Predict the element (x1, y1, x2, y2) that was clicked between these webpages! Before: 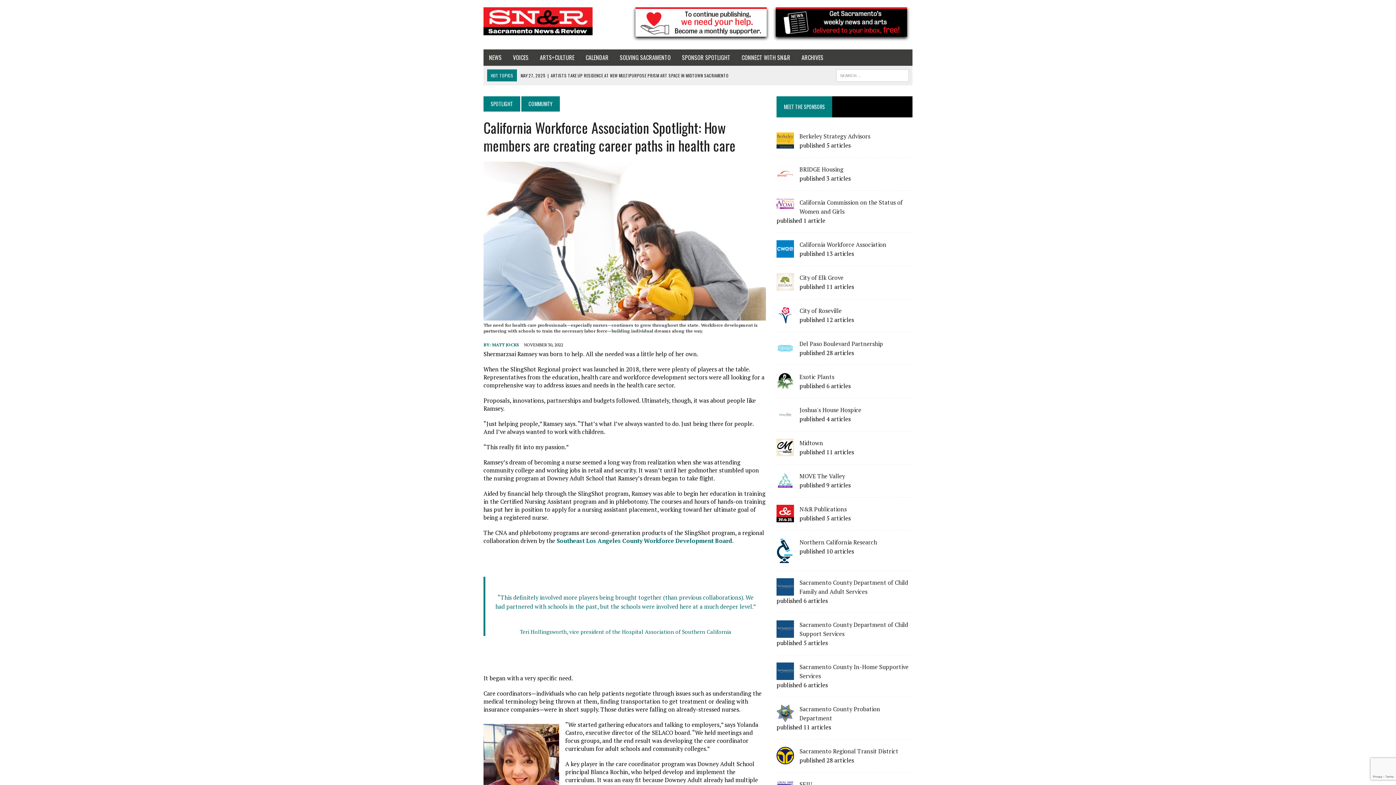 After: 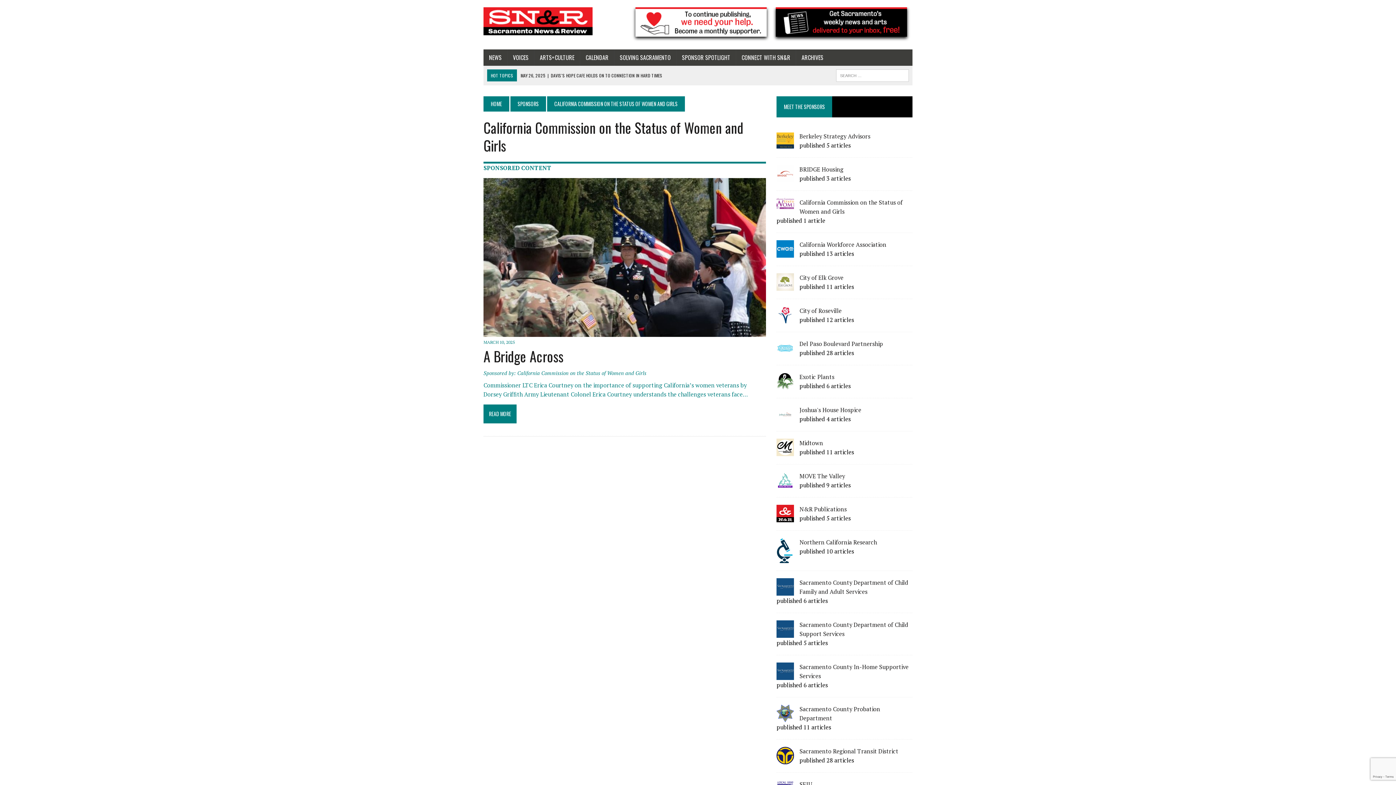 Action: bbox: (776, 198, 794, 209)